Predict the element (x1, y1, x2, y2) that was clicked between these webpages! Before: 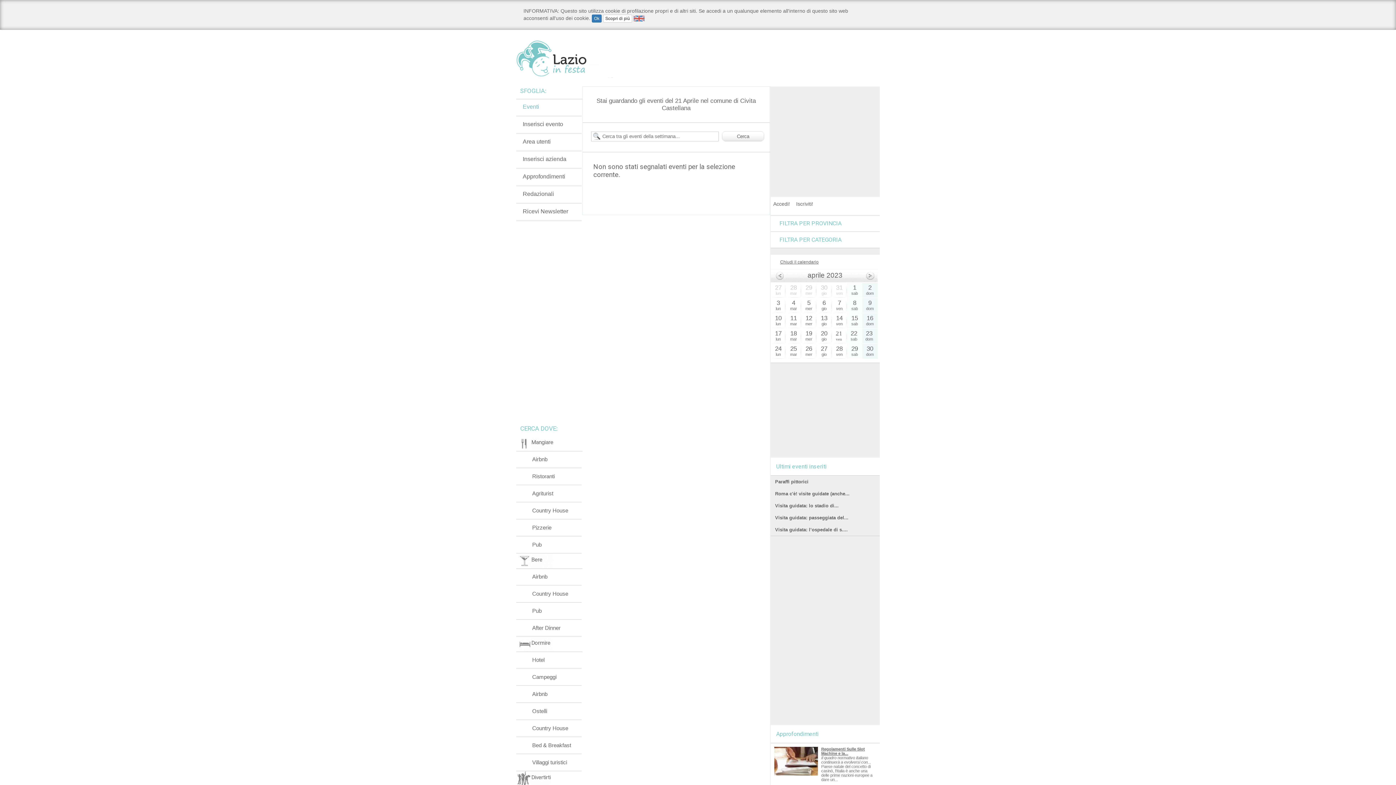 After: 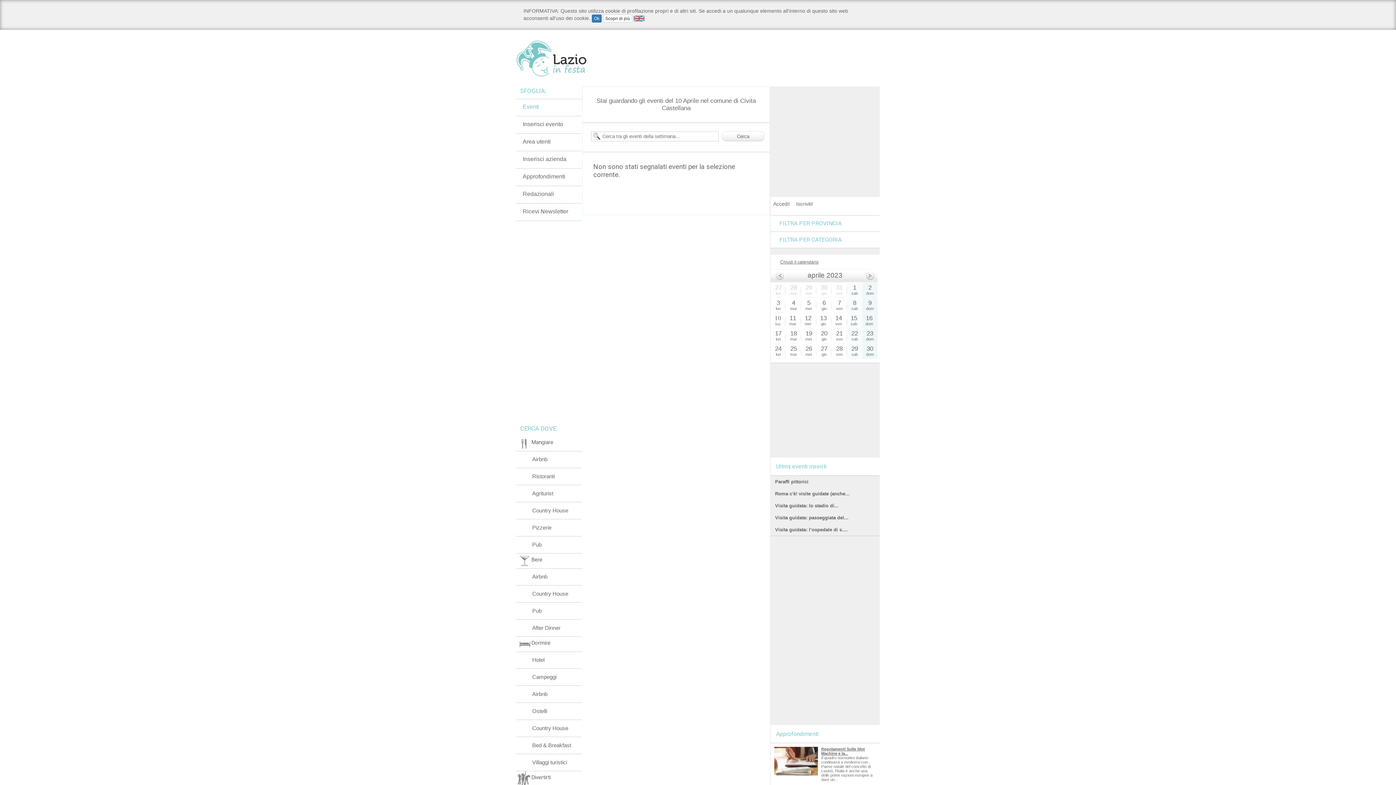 Action: label: 10
lun bbox: (770, 313, 786, 328)